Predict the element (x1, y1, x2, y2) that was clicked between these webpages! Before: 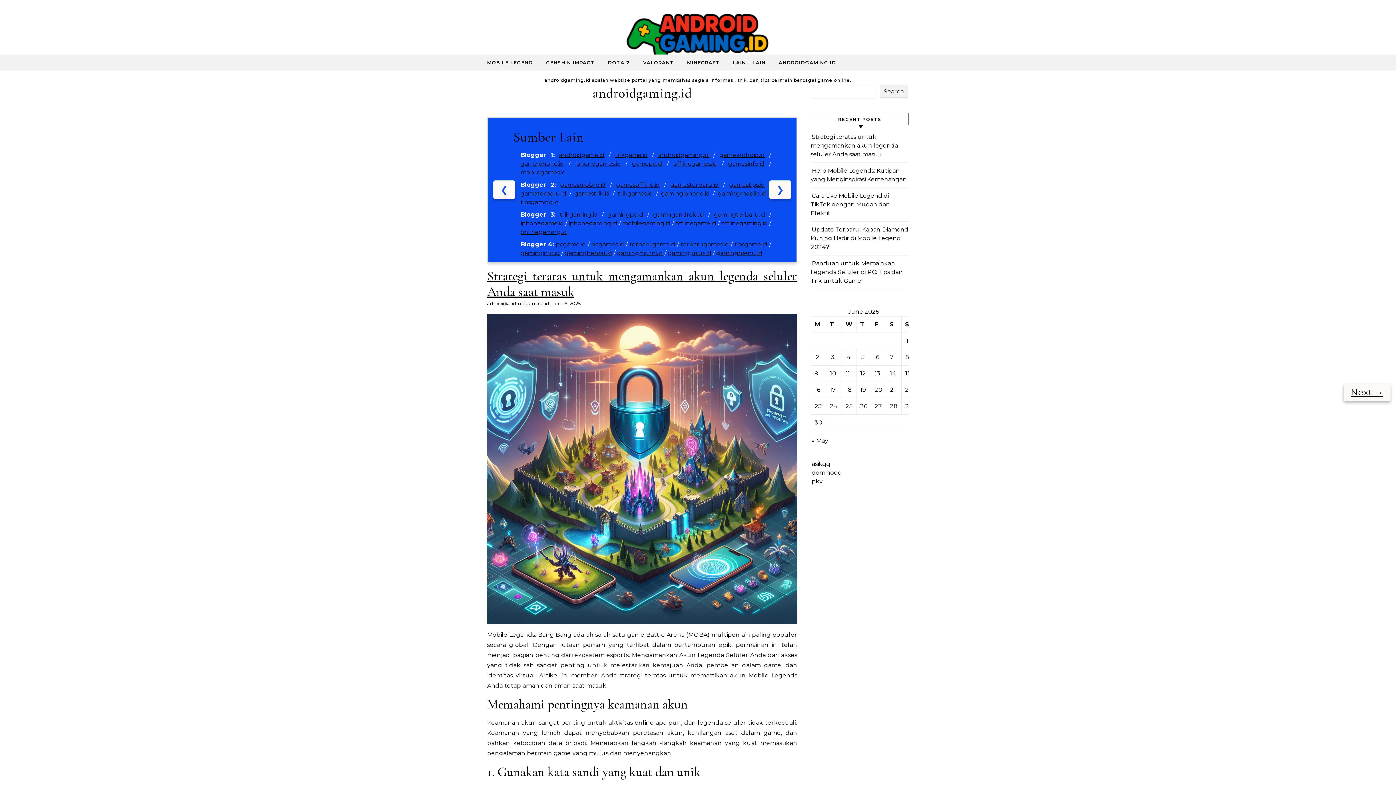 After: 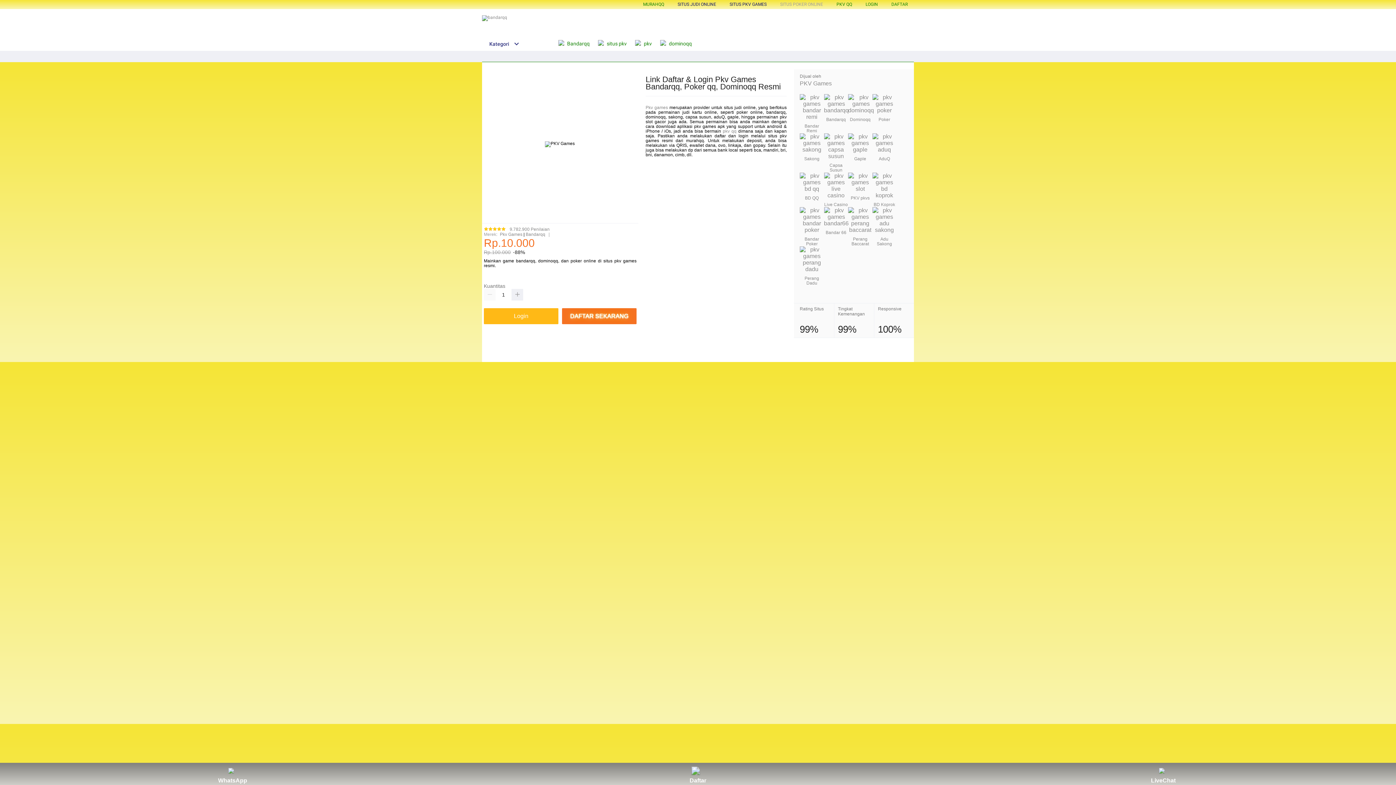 Action: label: VALORANT bbox: (637, 54, 680, 70)